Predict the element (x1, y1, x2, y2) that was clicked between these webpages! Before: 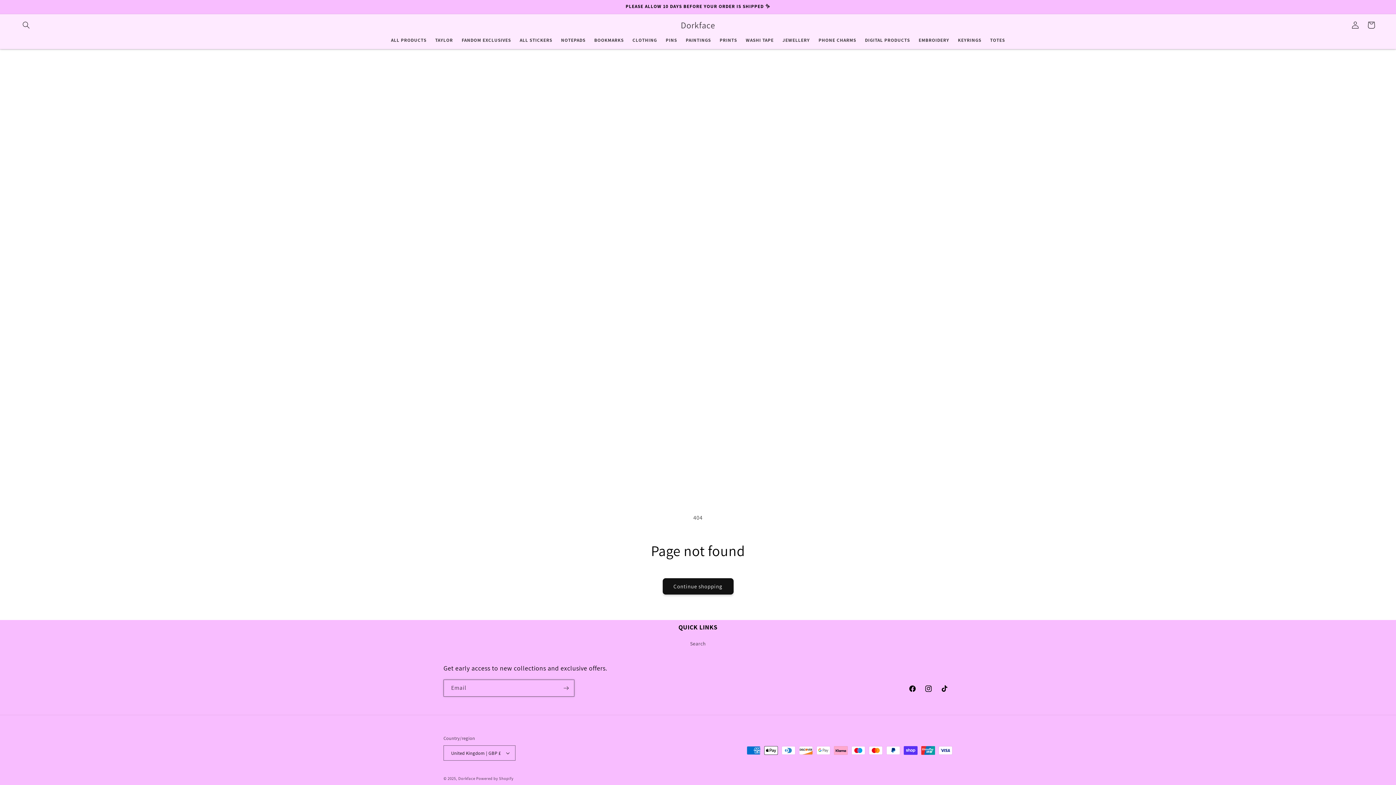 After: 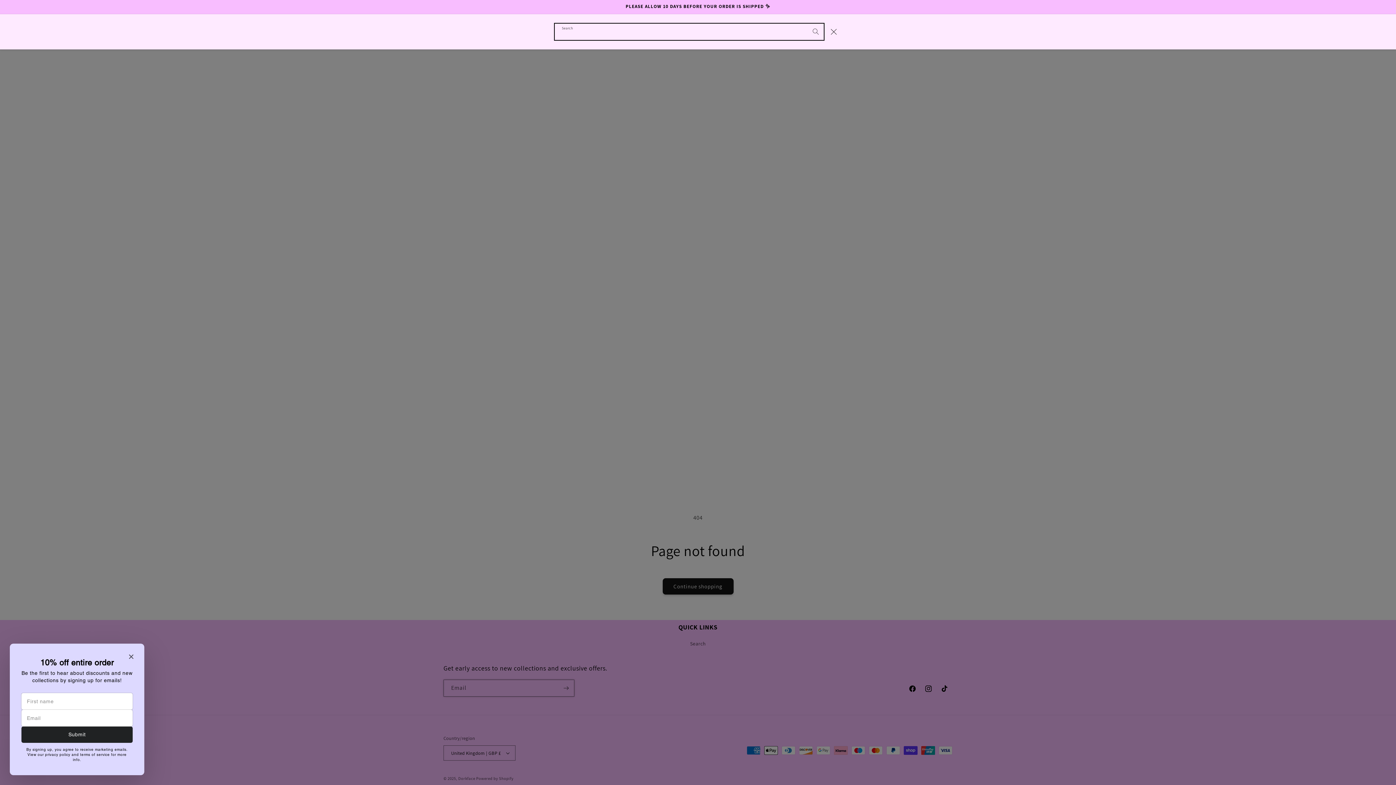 Action: bbox: (18, 17, 34, 33) label: Search